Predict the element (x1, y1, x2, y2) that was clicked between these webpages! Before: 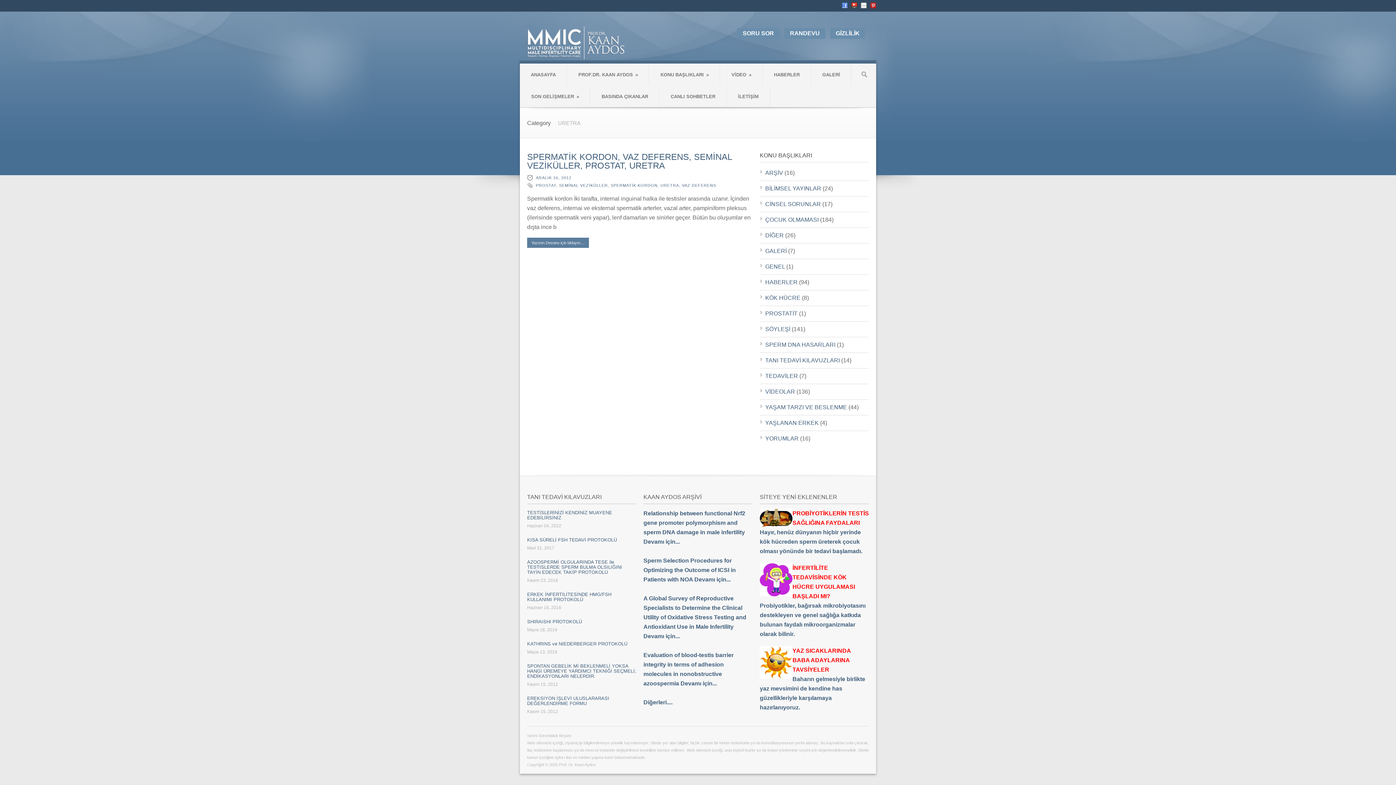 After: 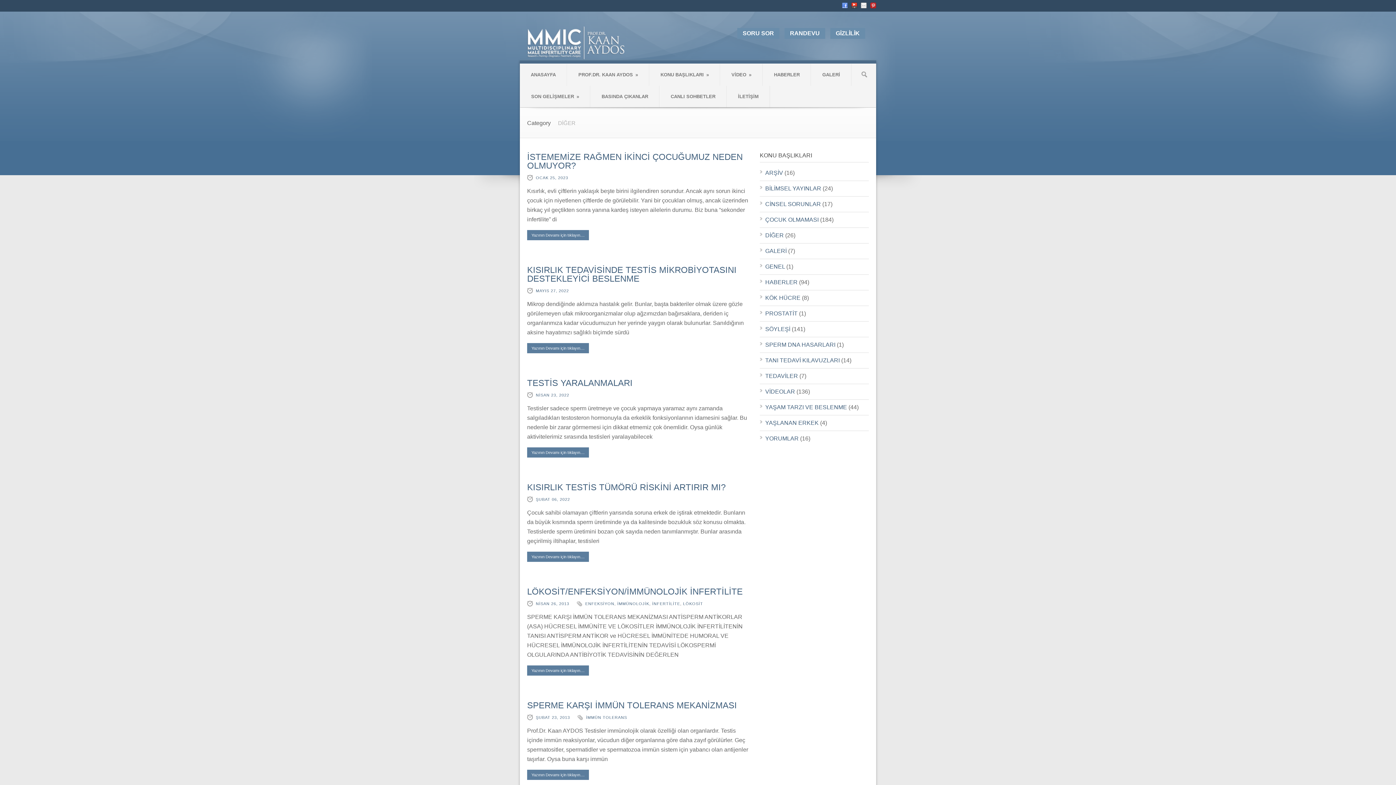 Action: label: DİĞER bbox: (765, 232, 784, 238)